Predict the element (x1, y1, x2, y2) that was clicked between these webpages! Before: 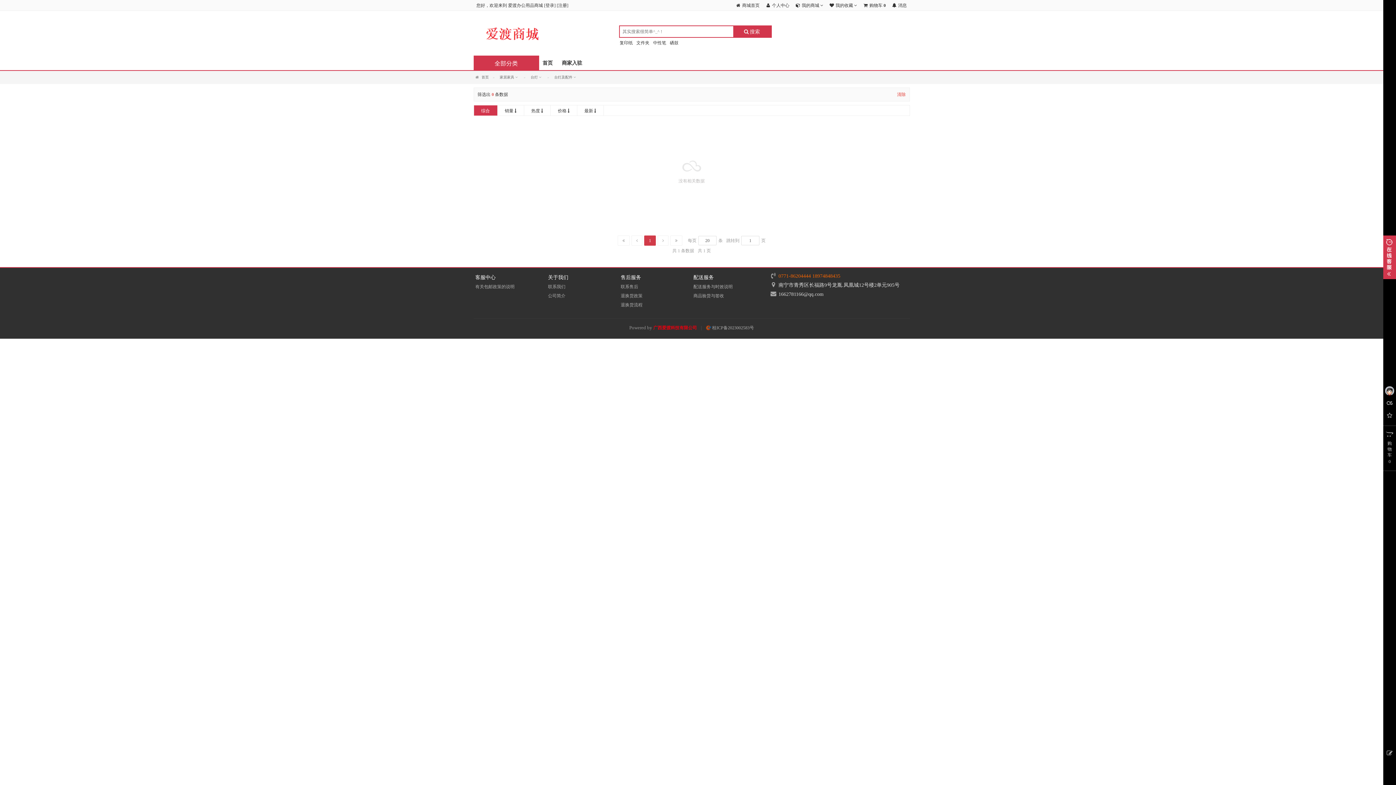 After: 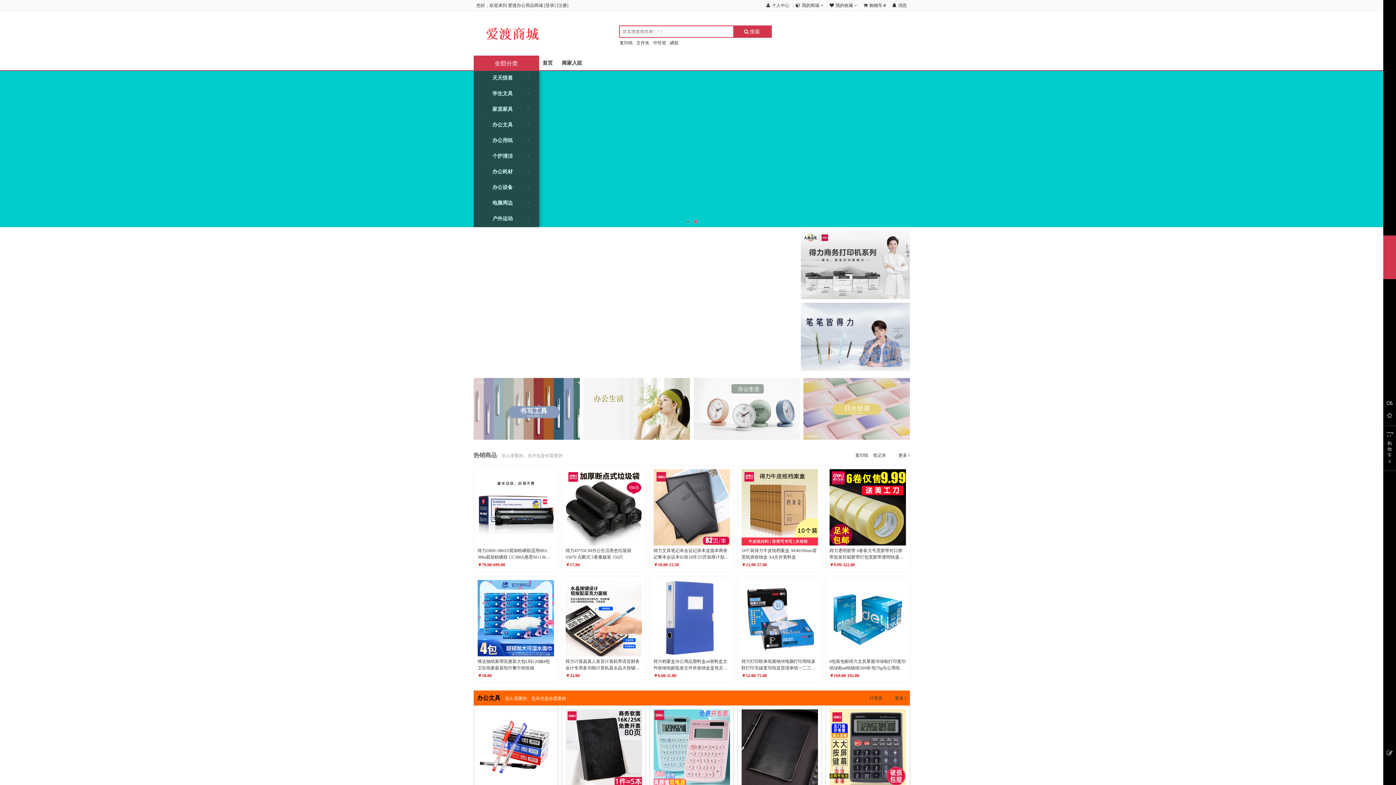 Action: label:  首页 bbox: (475, 75, 488, 79)